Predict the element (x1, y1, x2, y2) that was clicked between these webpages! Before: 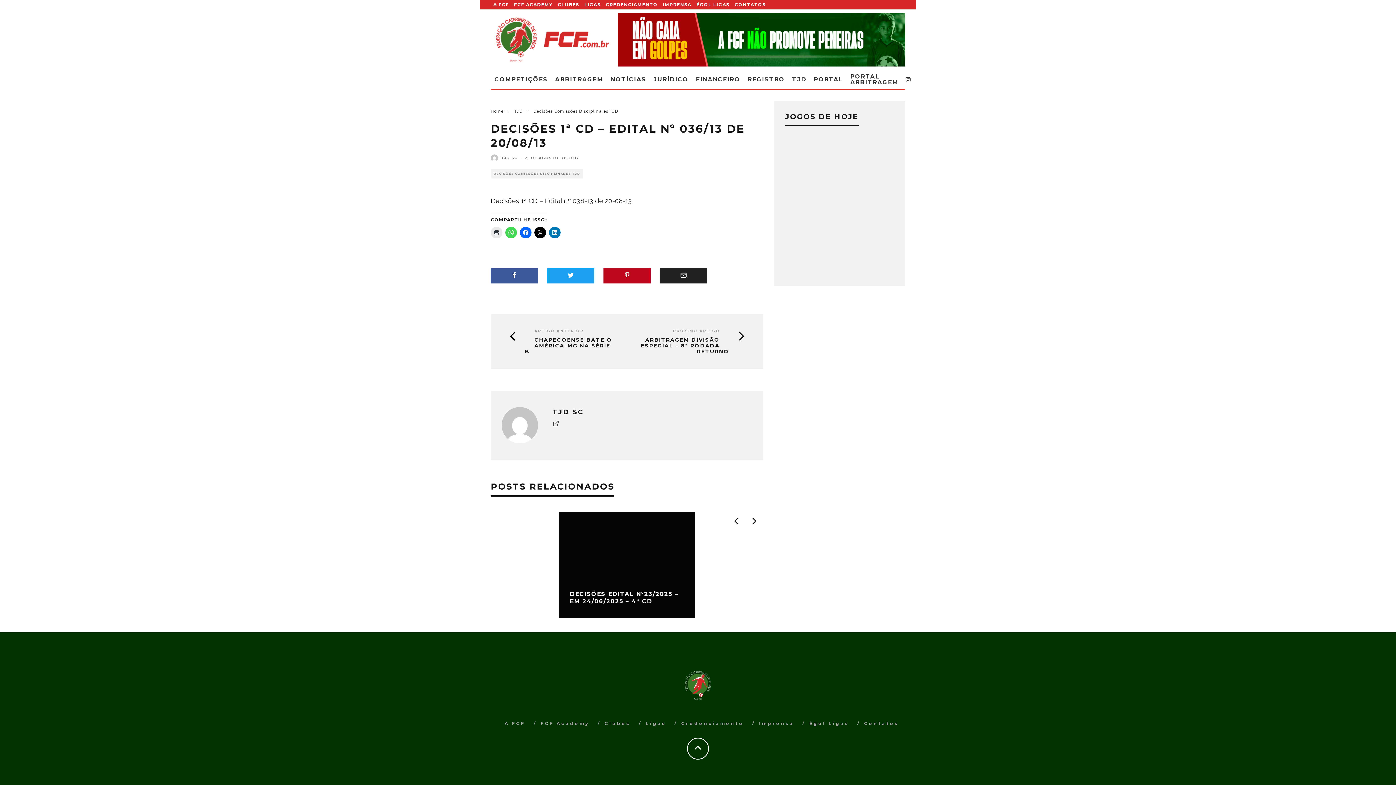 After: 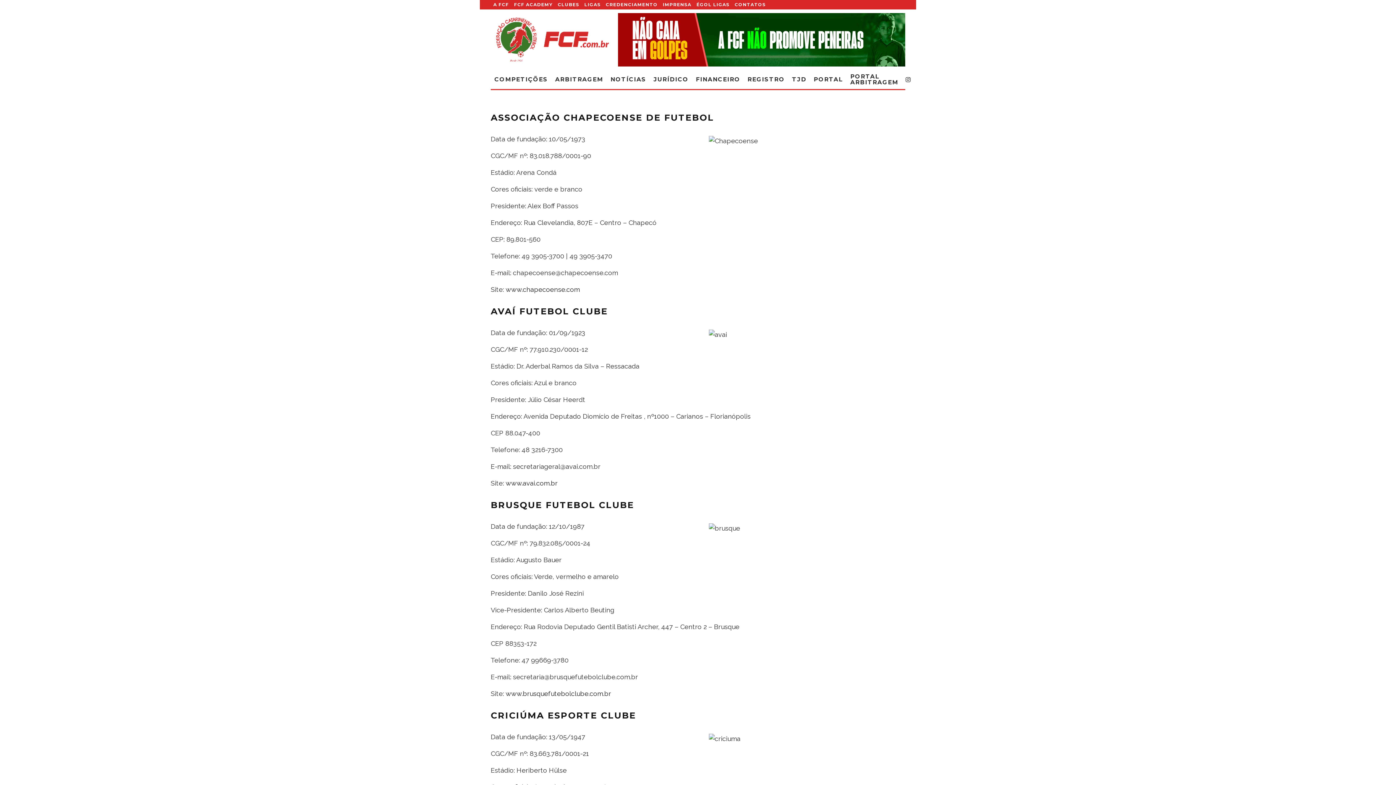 Action: bbox: (604, 721, 630, 726) label: Clubes